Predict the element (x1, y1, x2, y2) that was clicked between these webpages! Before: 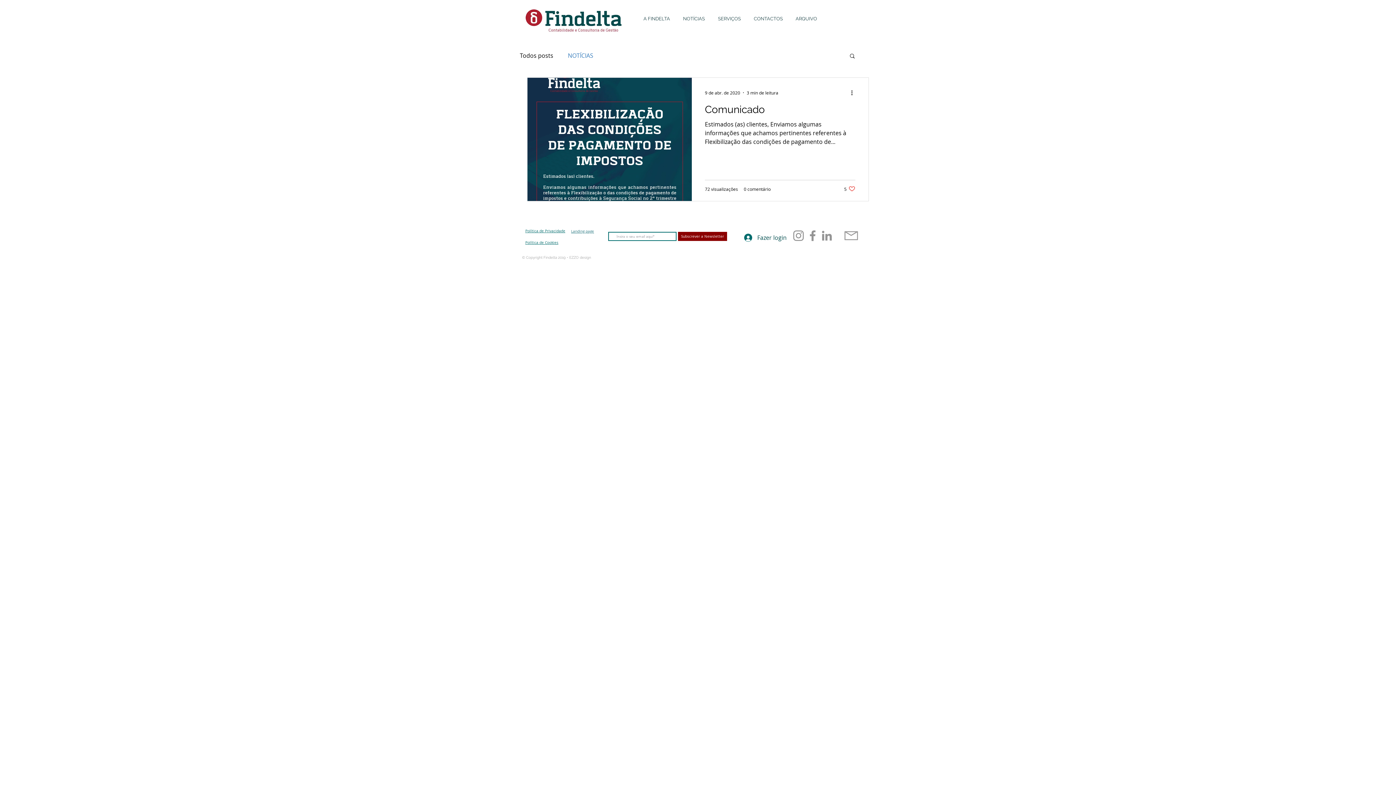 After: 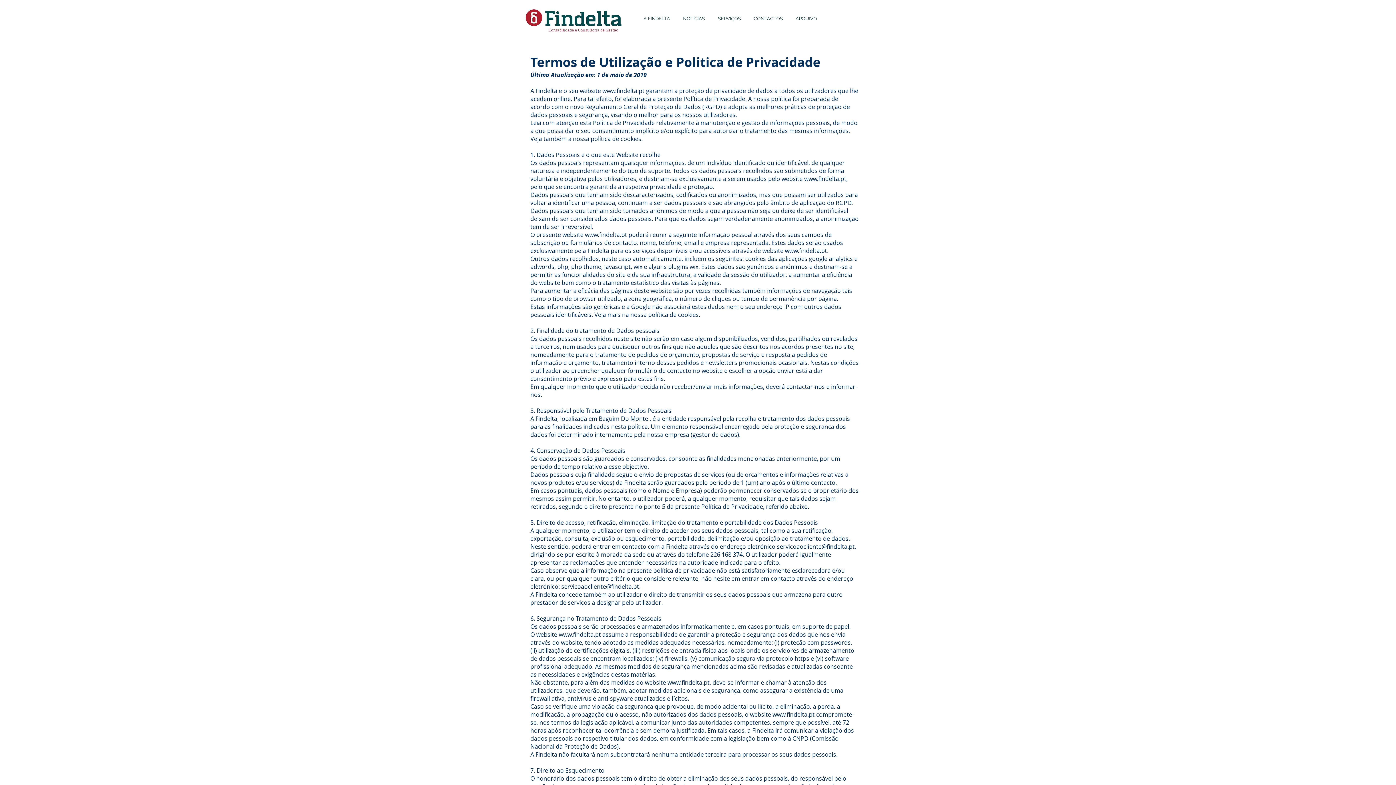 Action: label: Política de Privacidade bbox: (525, 228, 565, 233)